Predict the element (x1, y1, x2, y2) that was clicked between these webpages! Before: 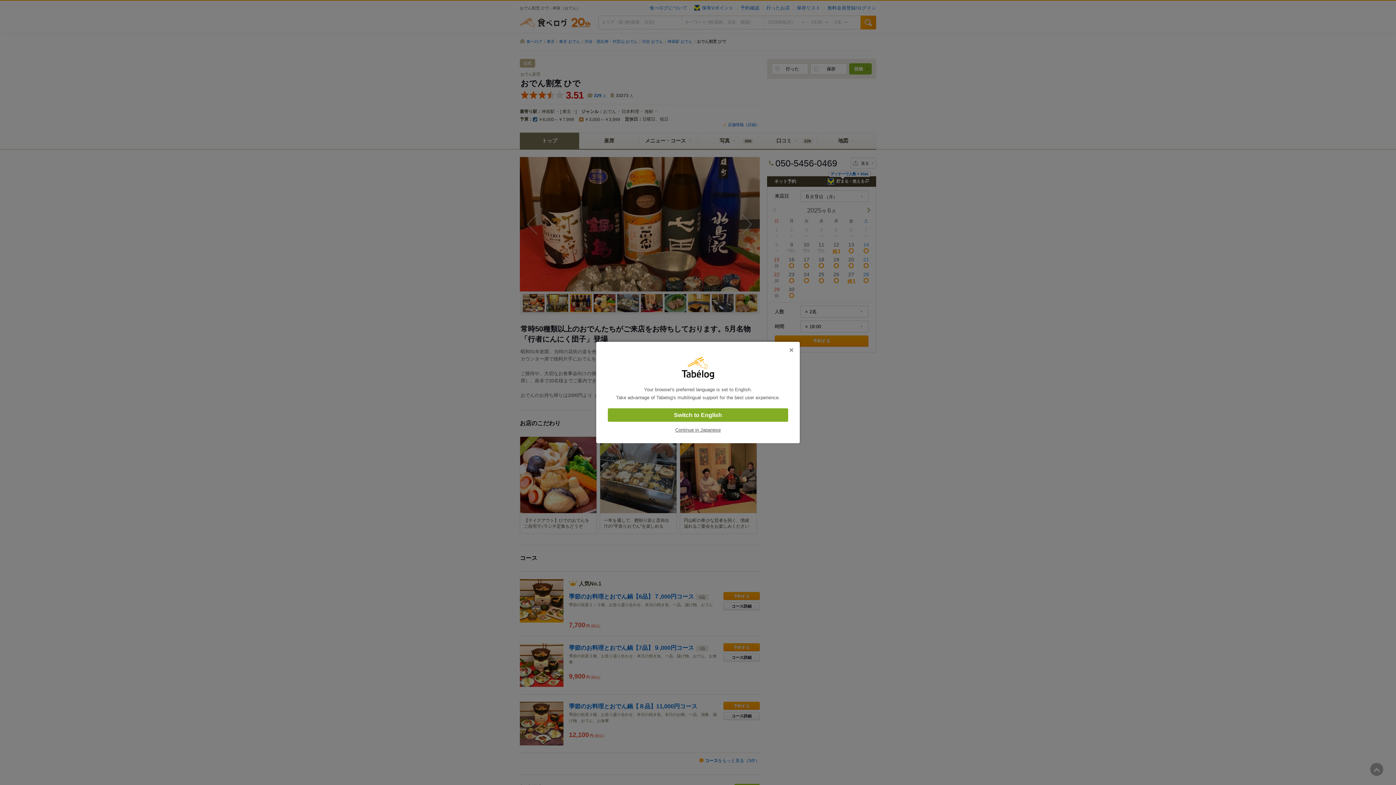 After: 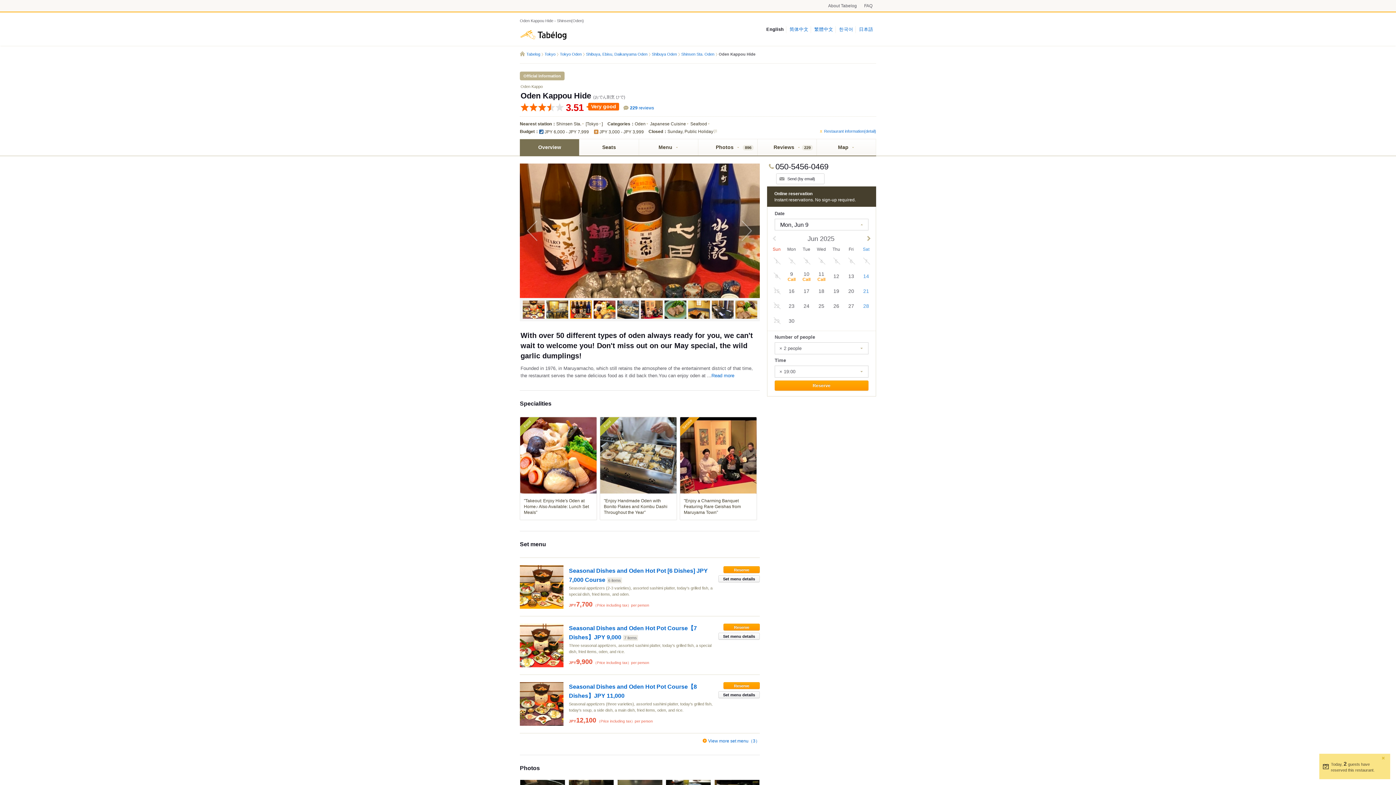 Action: bbox: (608, 408, 788, 422) label: Switch to English